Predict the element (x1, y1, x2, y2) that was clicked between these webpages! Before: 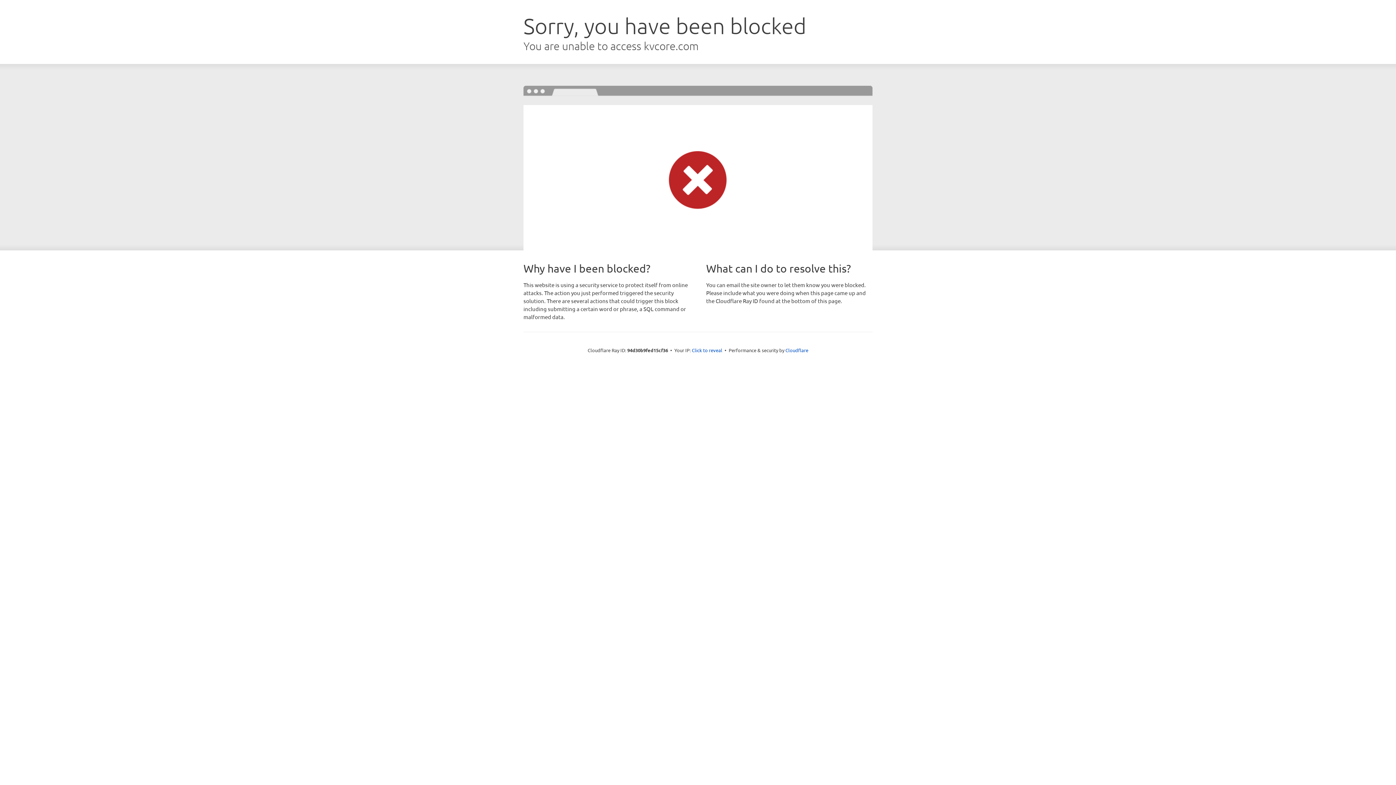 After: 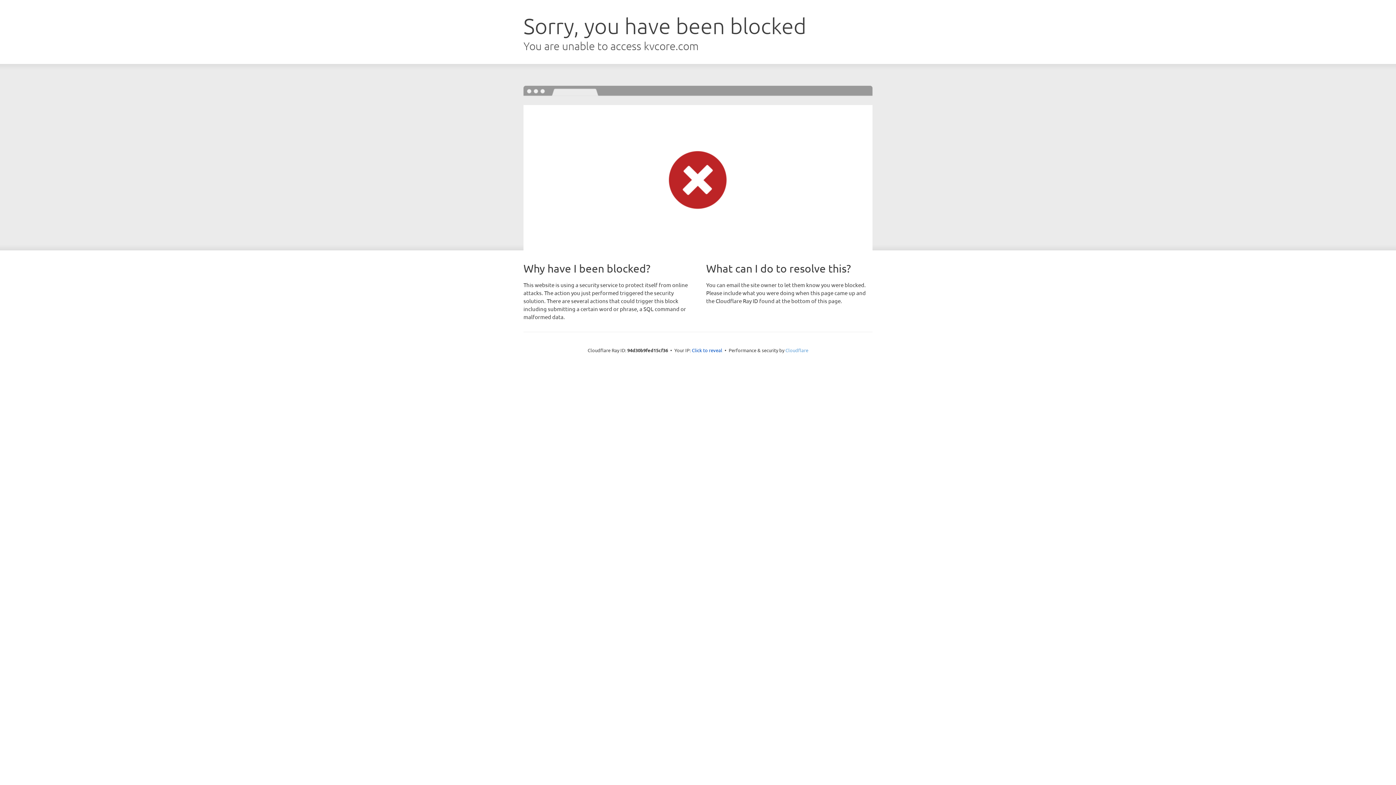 Action: bbox: (785, 347, 808, 353) label: Cloudflare